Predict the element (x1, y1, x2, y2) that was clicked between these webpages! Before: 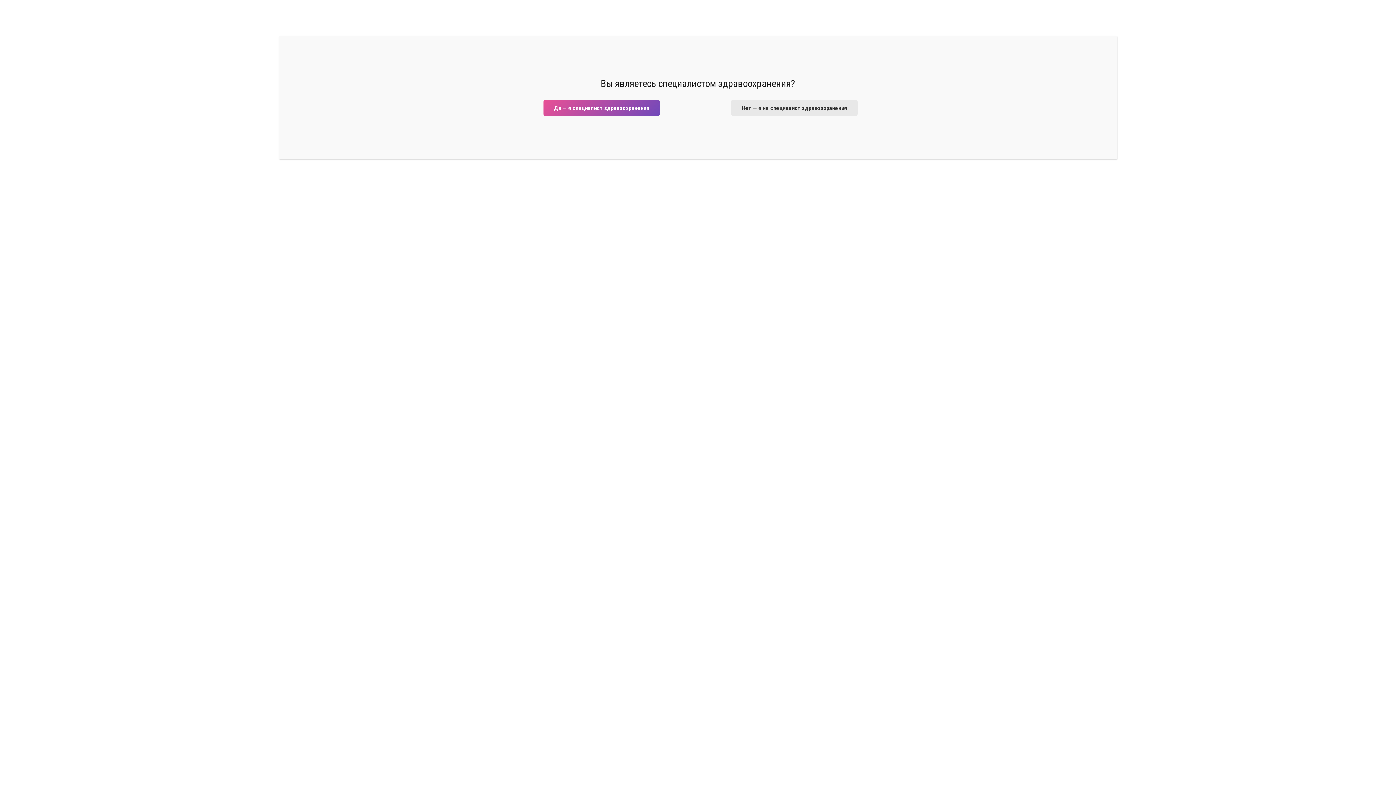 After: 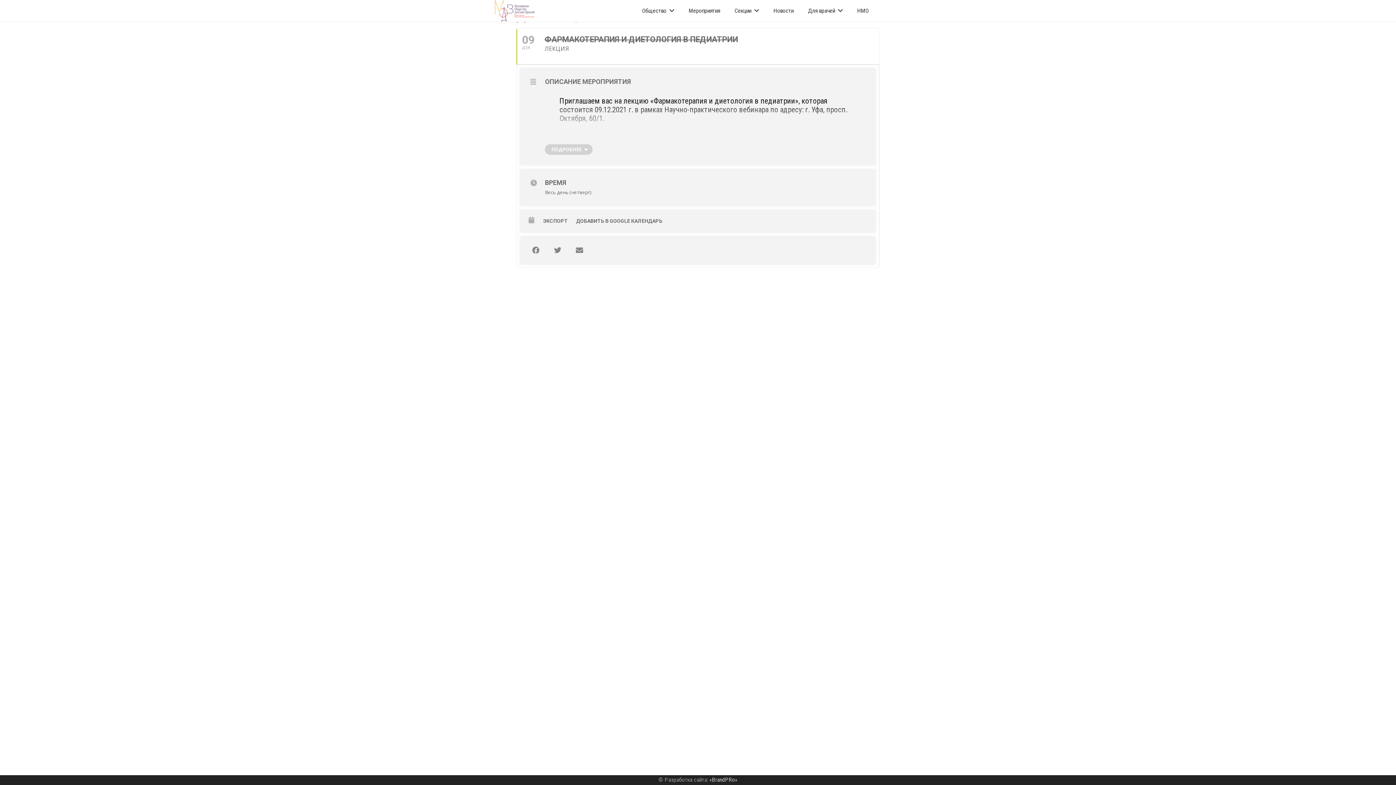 Action: label: Нет — я не специалист здравоохранения bbox: (731, 99, 857, 116)